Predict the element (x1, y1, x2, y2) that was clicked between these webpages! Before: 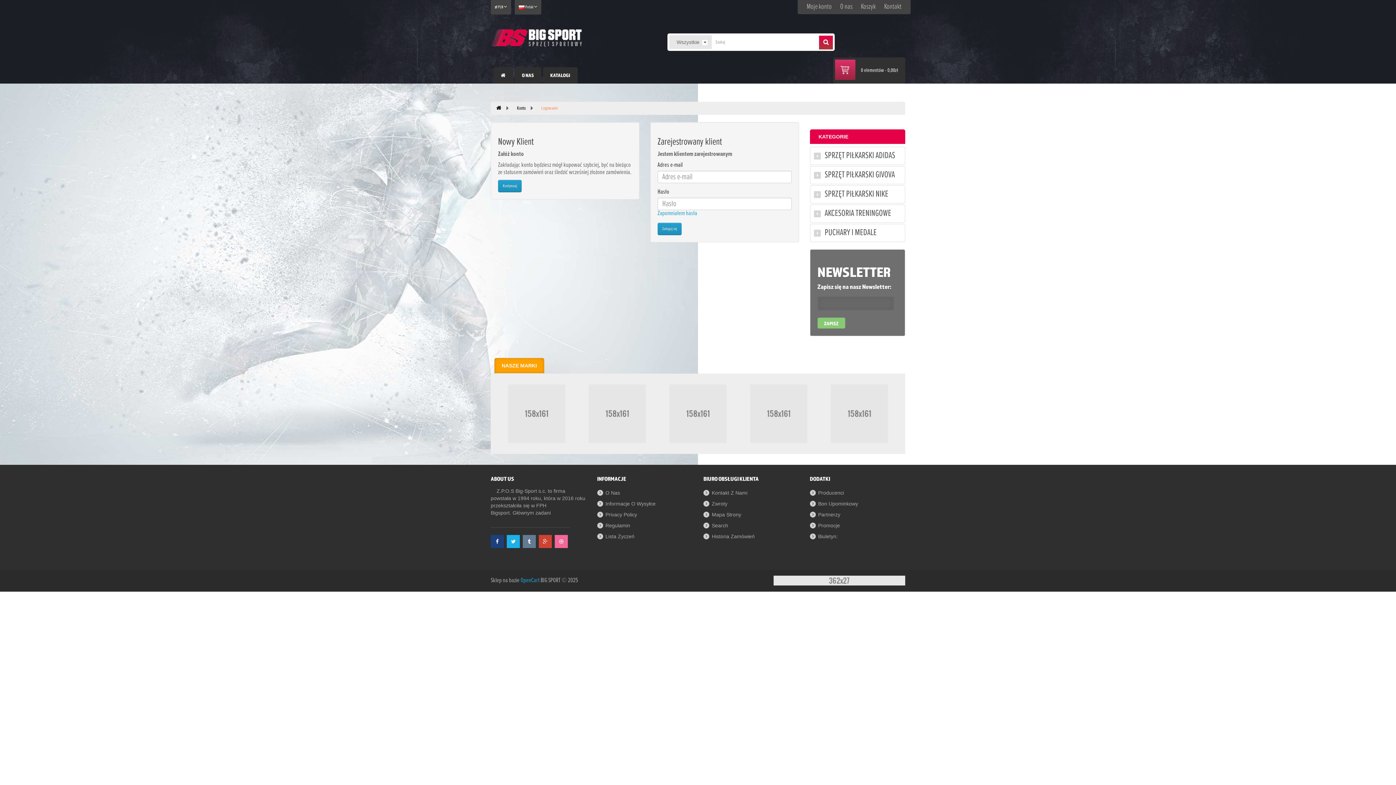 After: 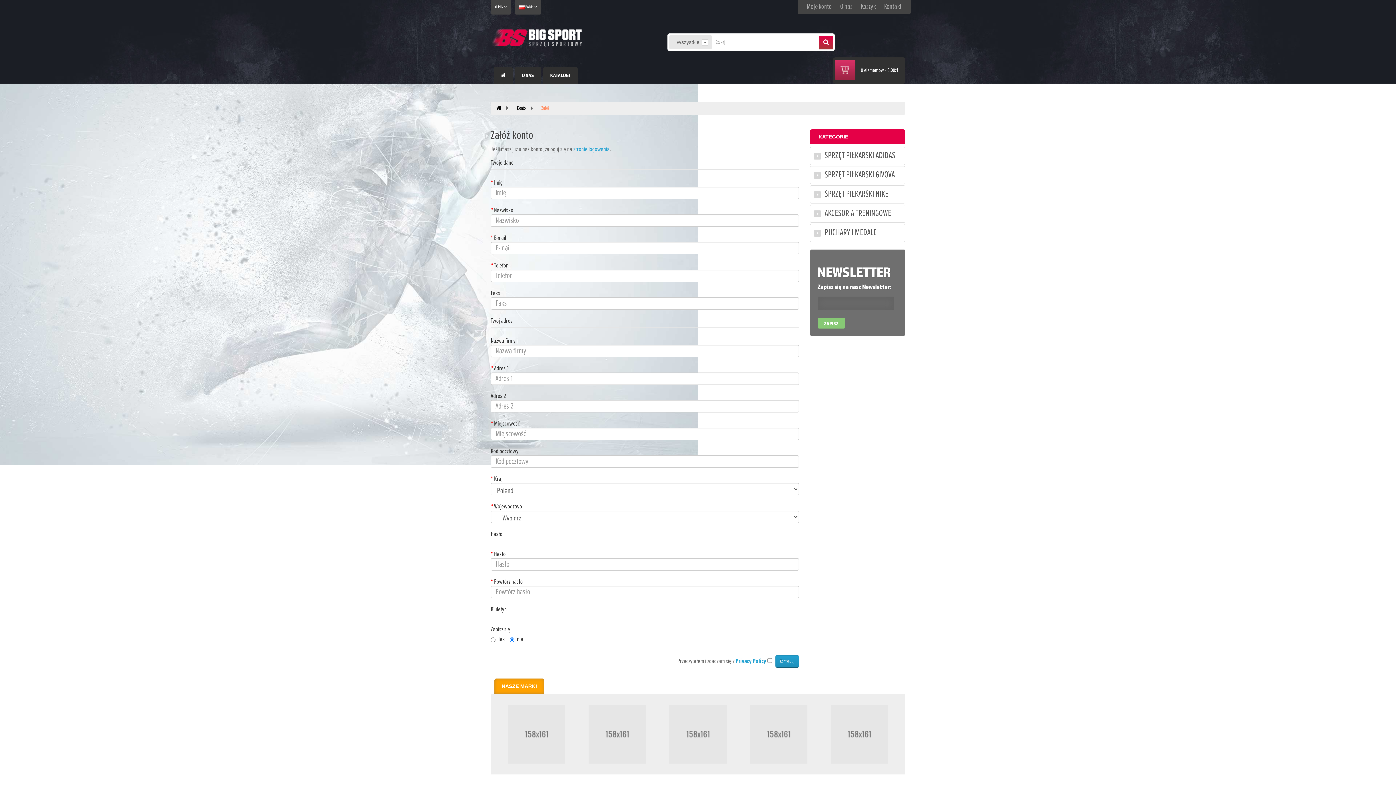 Action: label: Kontynuuj bbox: (498, 180, 521, 192)